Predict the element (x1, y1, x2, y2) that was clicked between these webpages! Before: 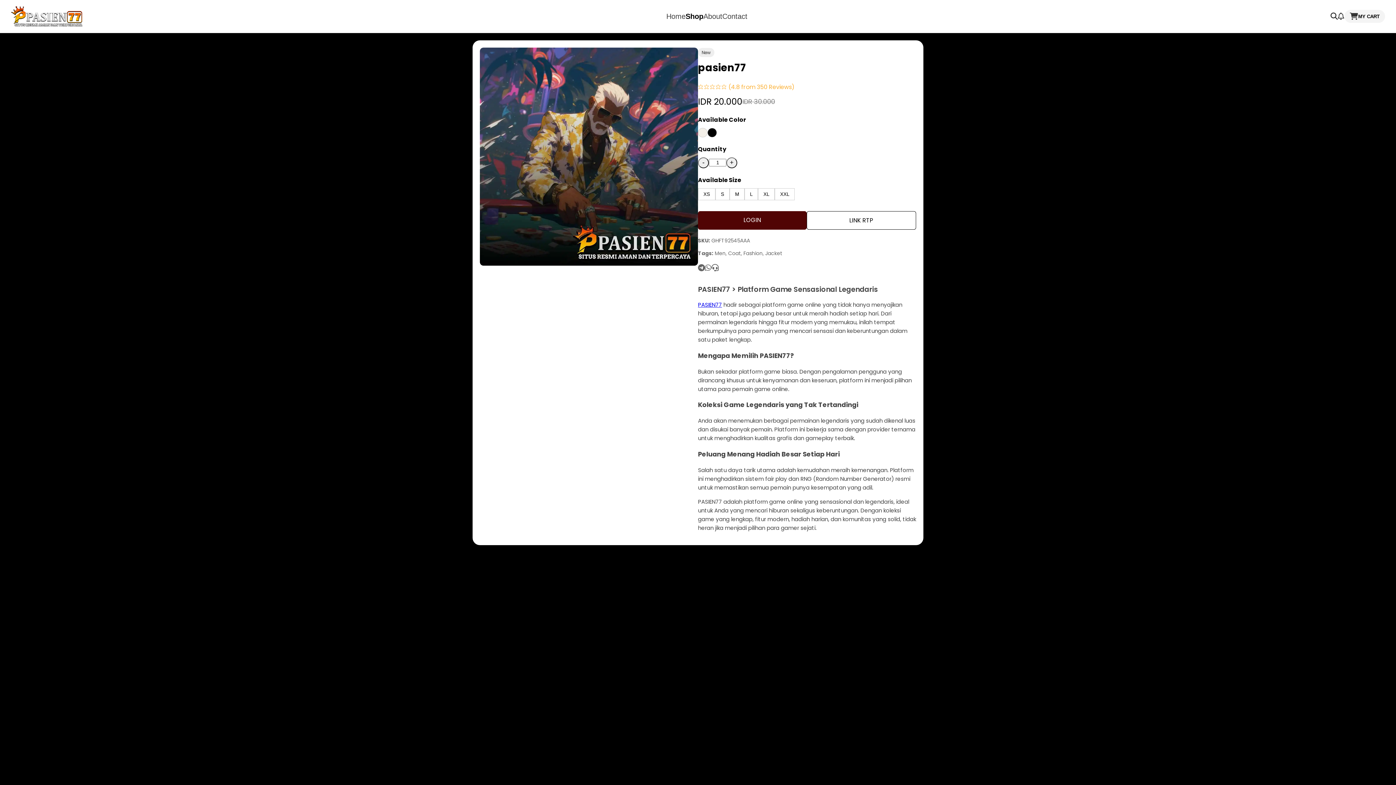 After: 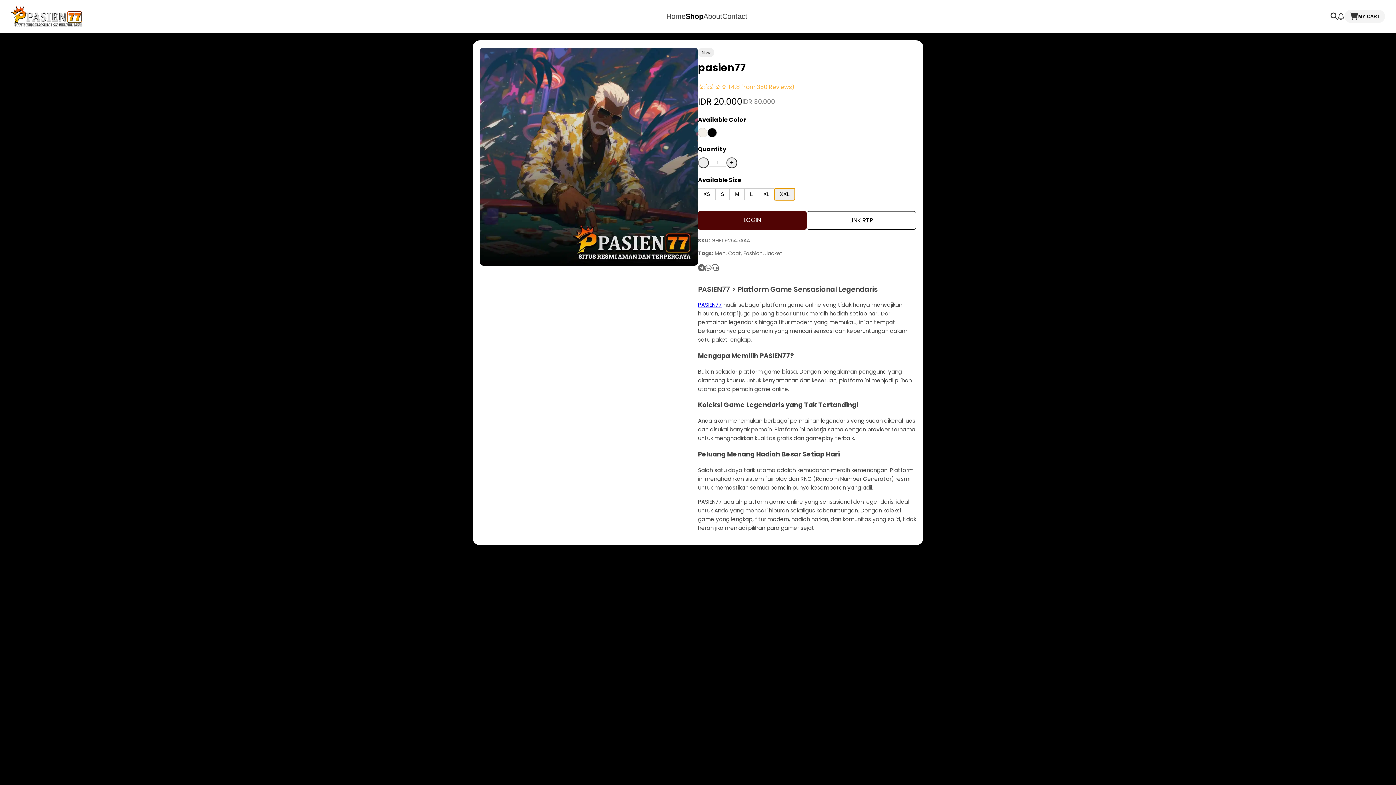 Action: label: XXL bbox: (774, 188, 794, 200)